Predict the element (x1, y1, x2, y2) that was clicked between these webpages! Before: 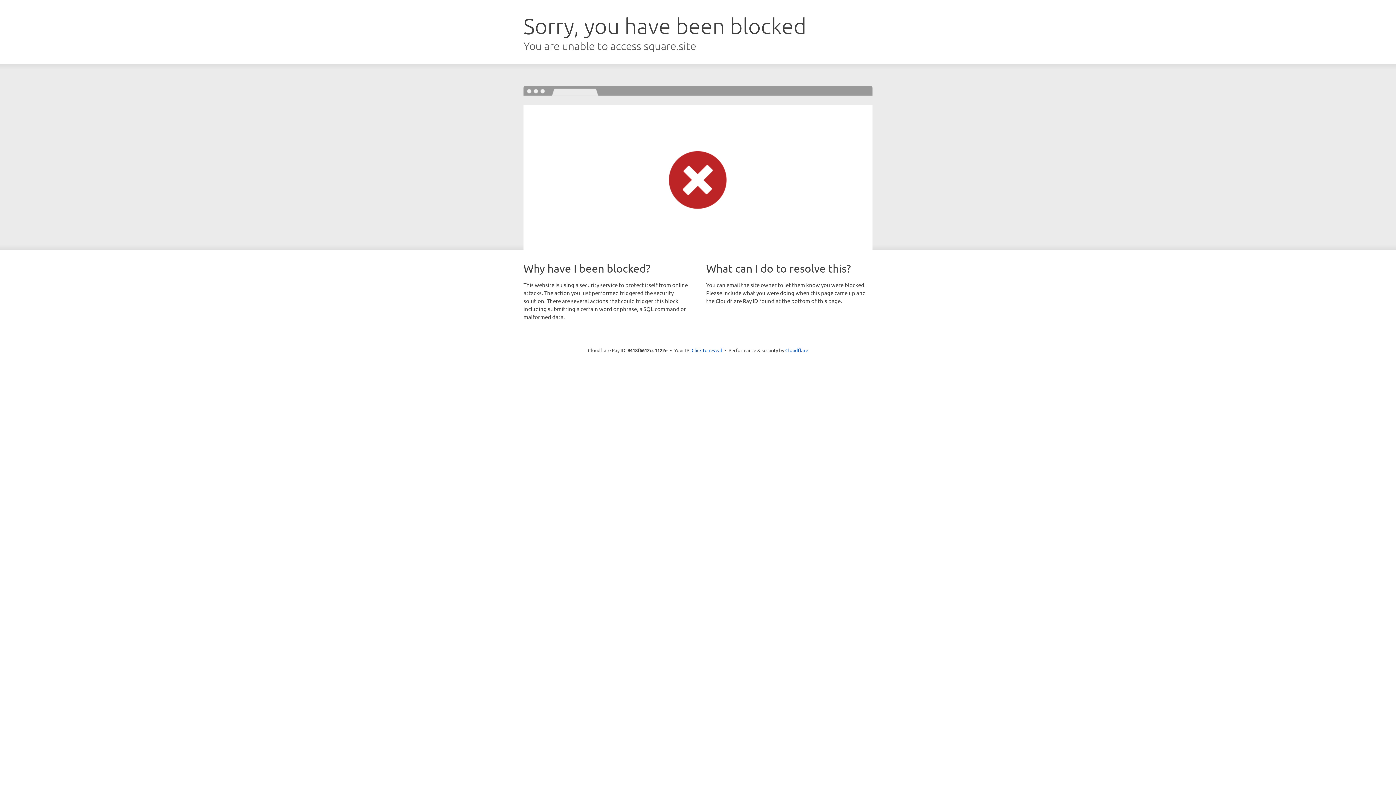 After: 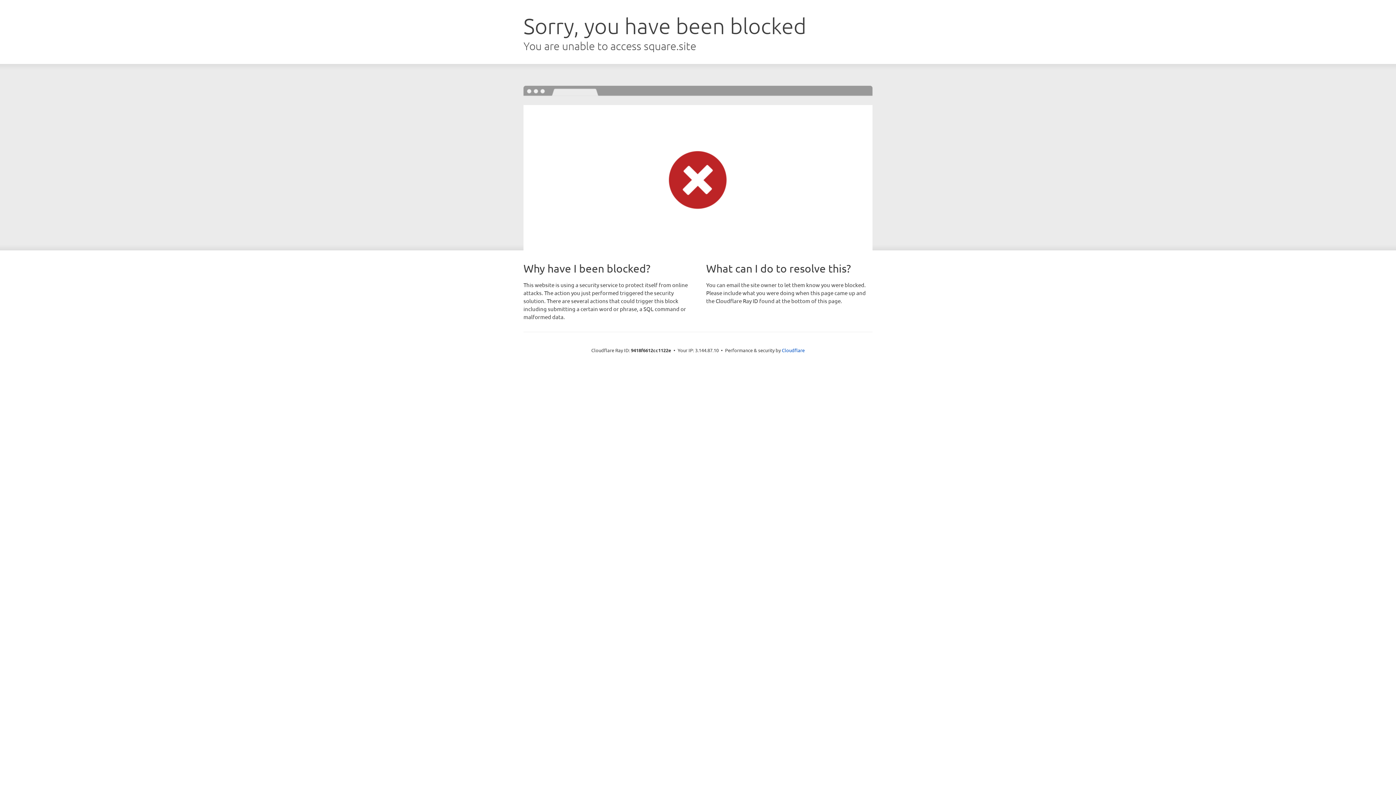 Action: label: Click to reveal bbox: (691, 346, 722, 353)